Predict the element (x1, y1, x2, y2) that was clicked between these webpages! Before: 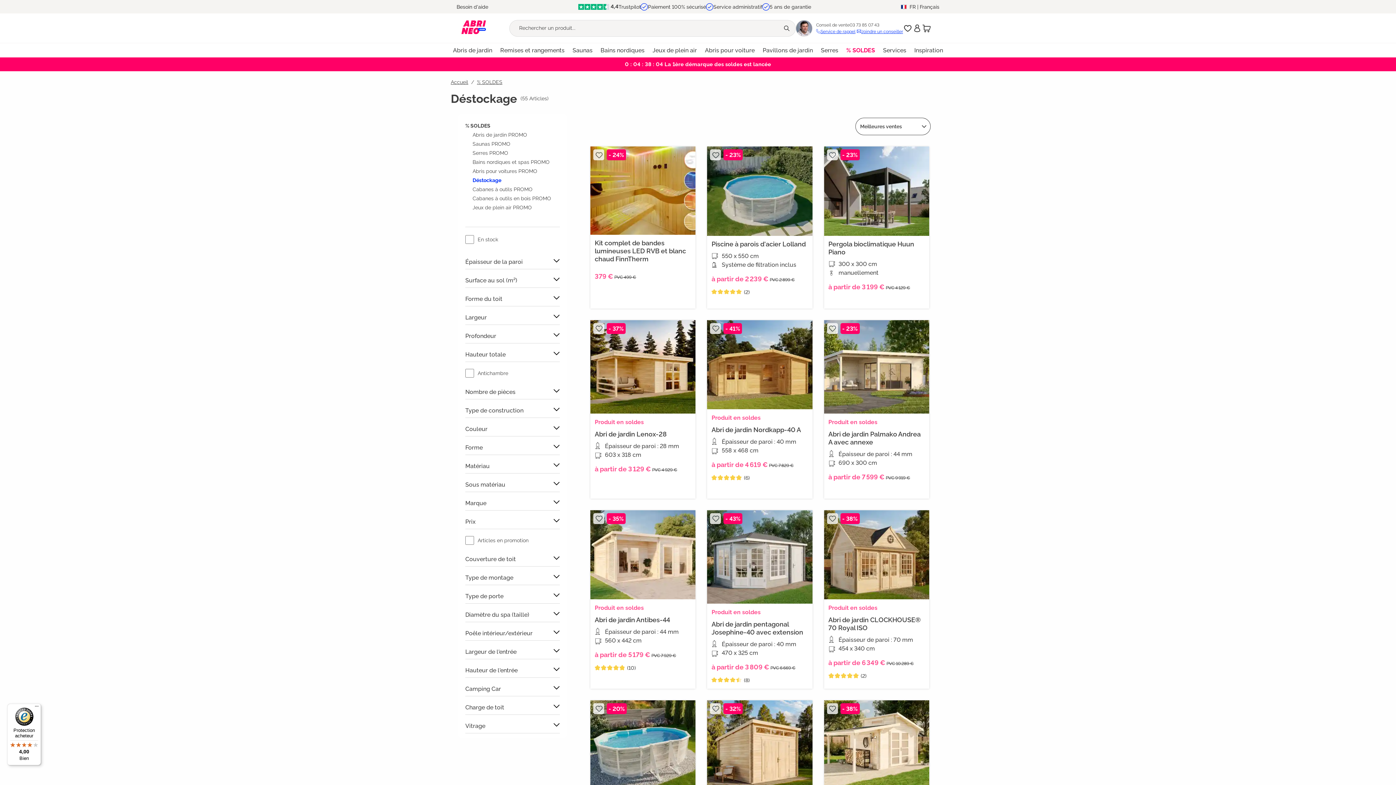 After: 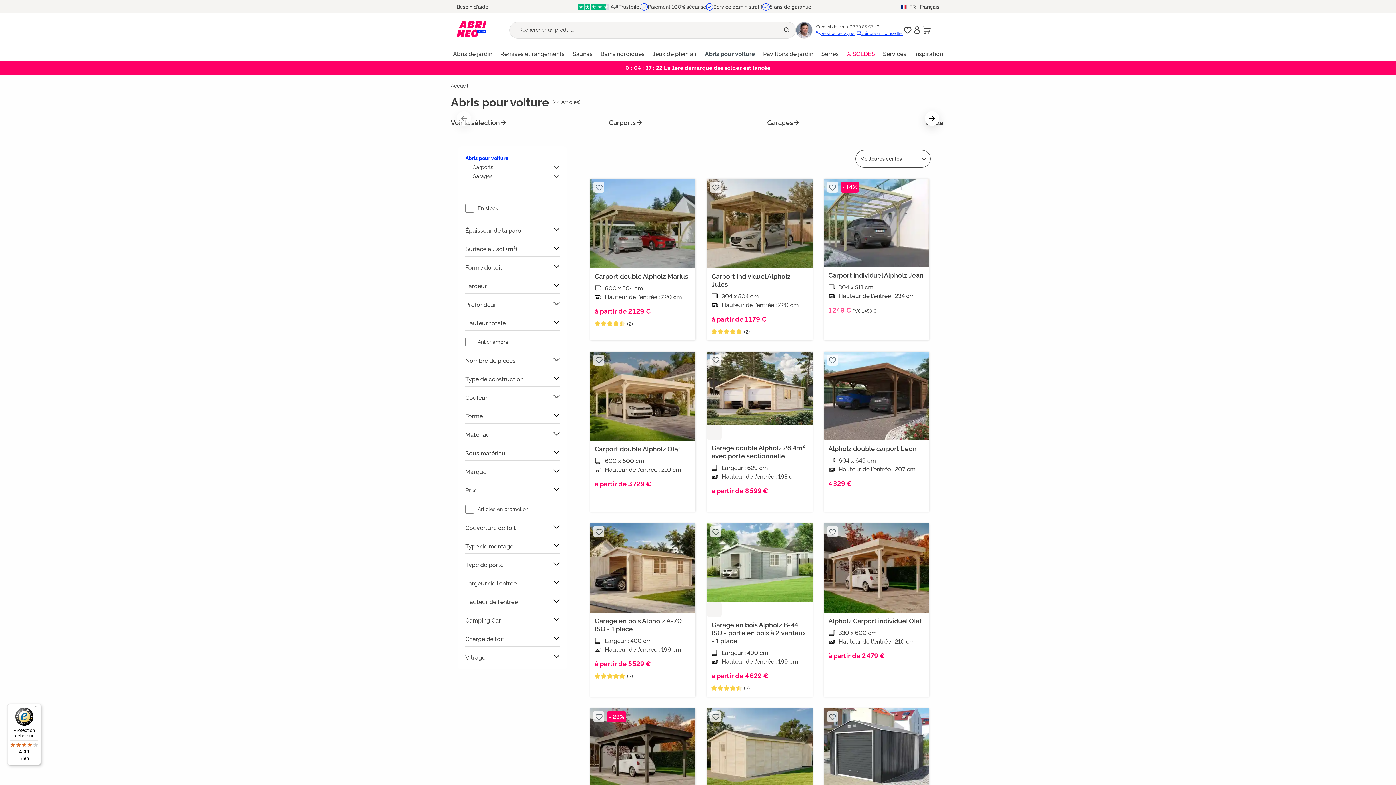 Action: label: Abris pour voiture bbox: (705, 43, 762, 57)